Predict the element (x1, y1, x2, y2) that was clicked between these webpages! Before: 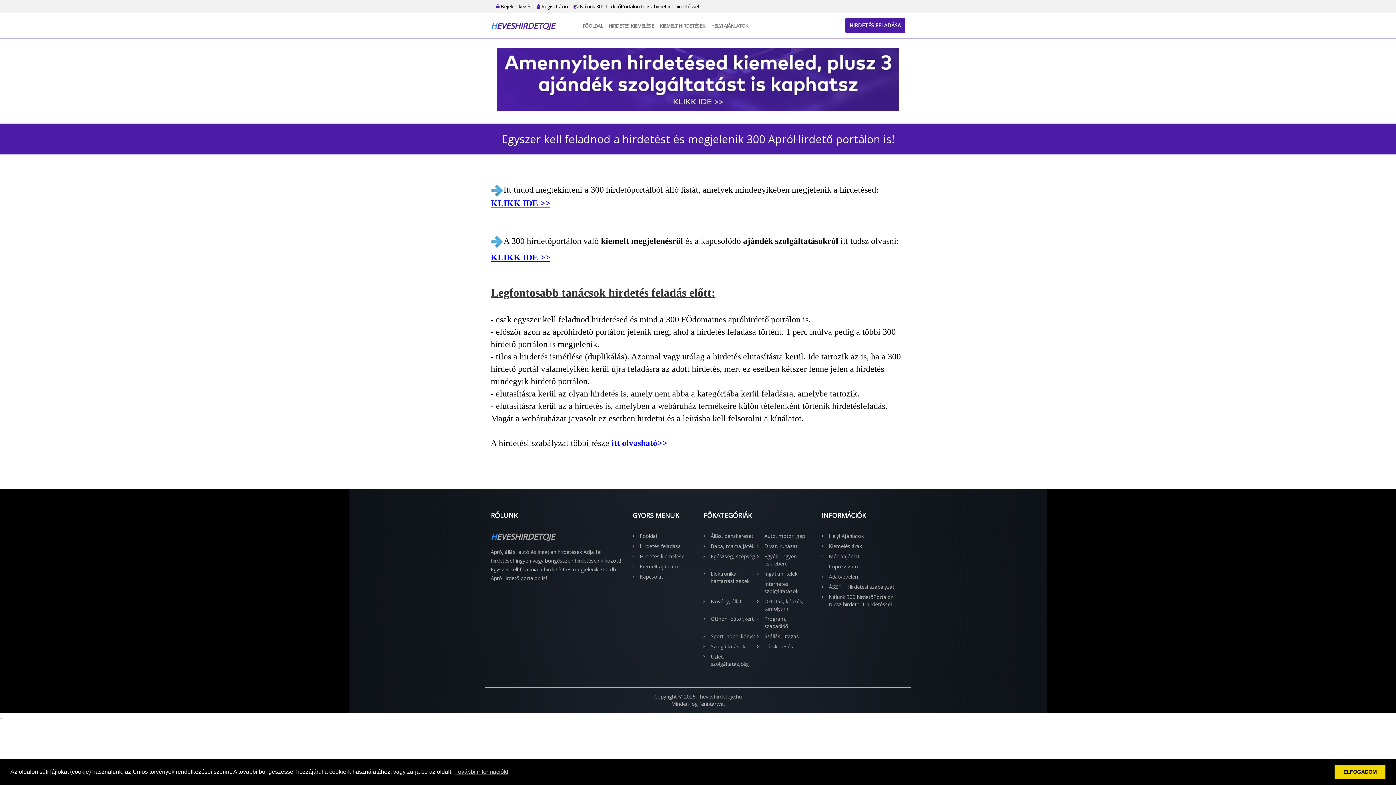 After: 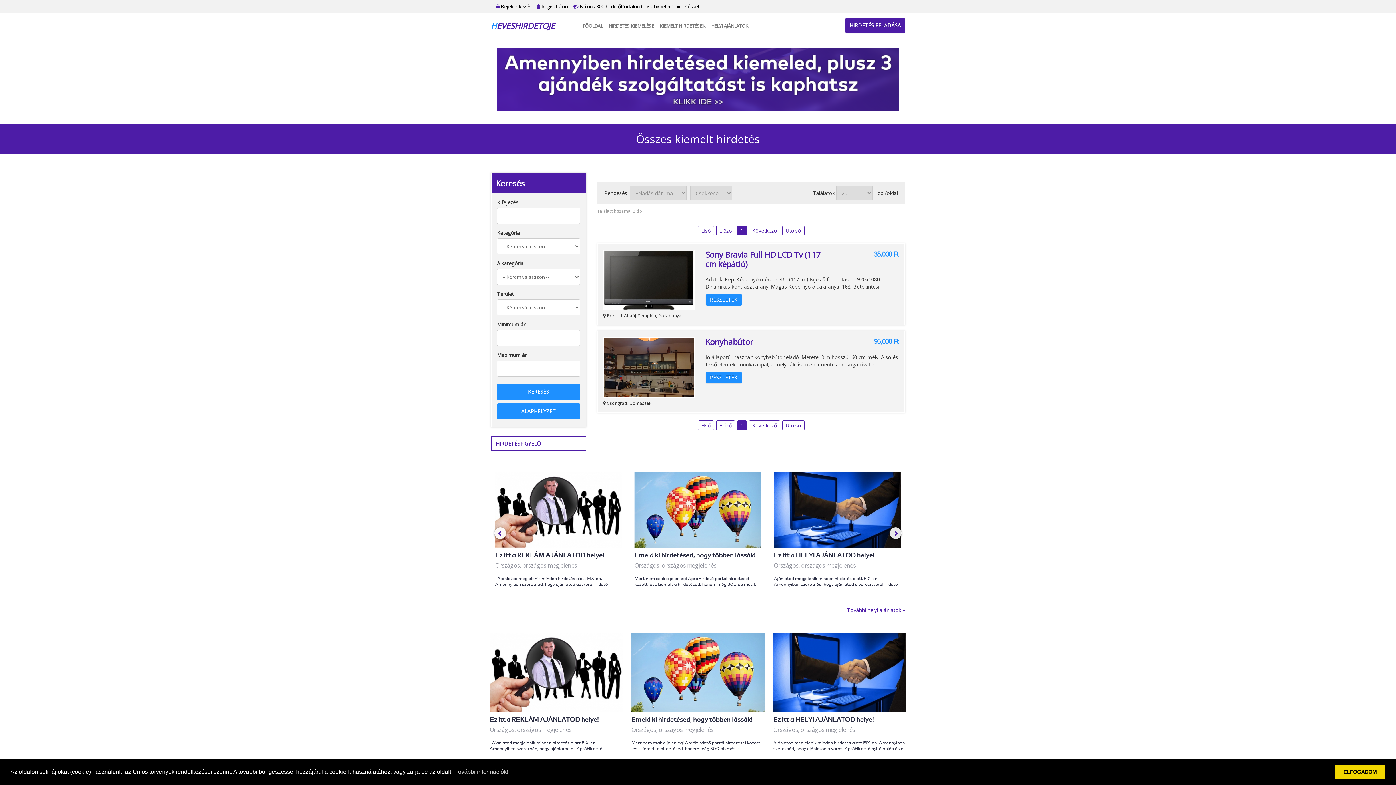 Action: bbox: (632, 563, 692, 570) label: Kiemelt ajánlatok